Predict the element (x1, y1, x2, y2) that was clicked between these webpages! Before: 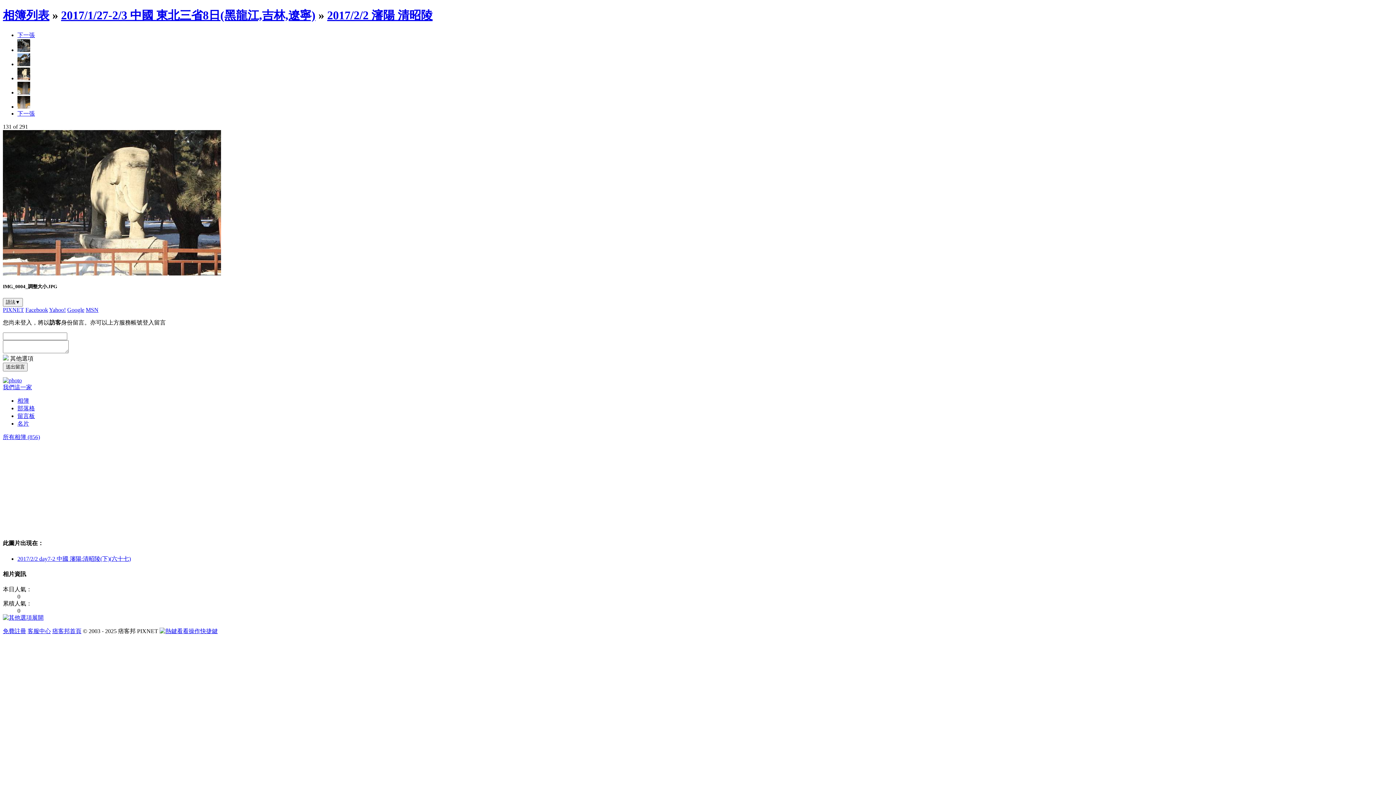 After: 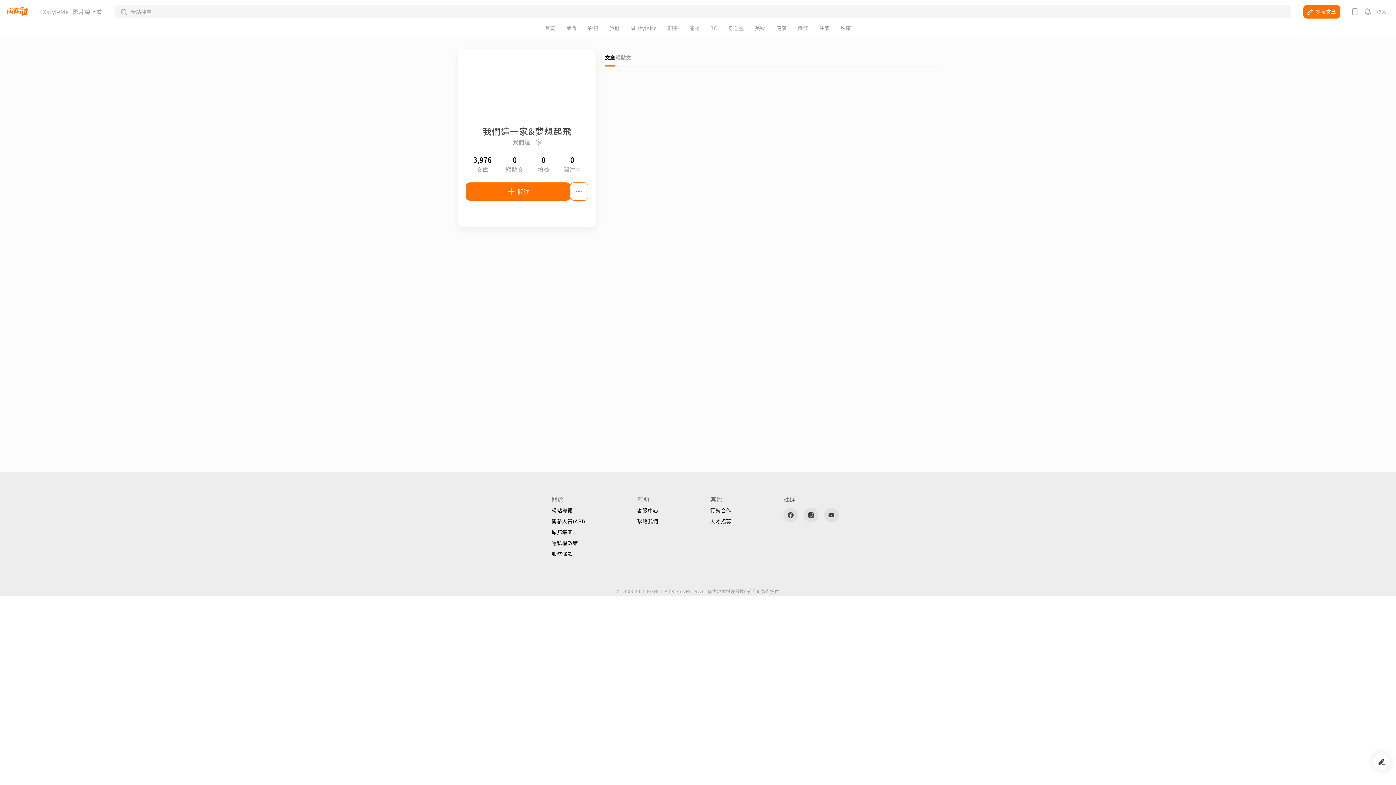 Action: bbox: (17, 420, 29, 426) label: 名片